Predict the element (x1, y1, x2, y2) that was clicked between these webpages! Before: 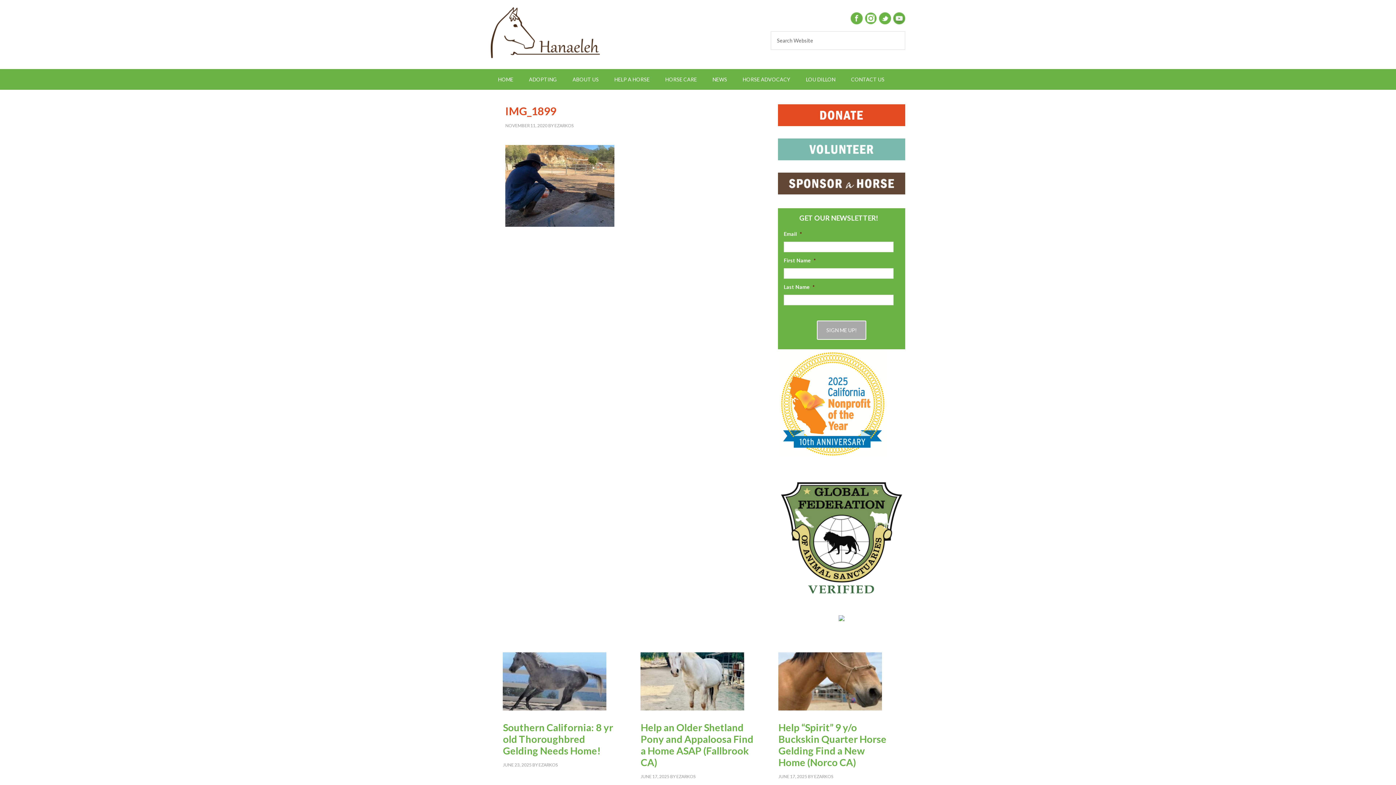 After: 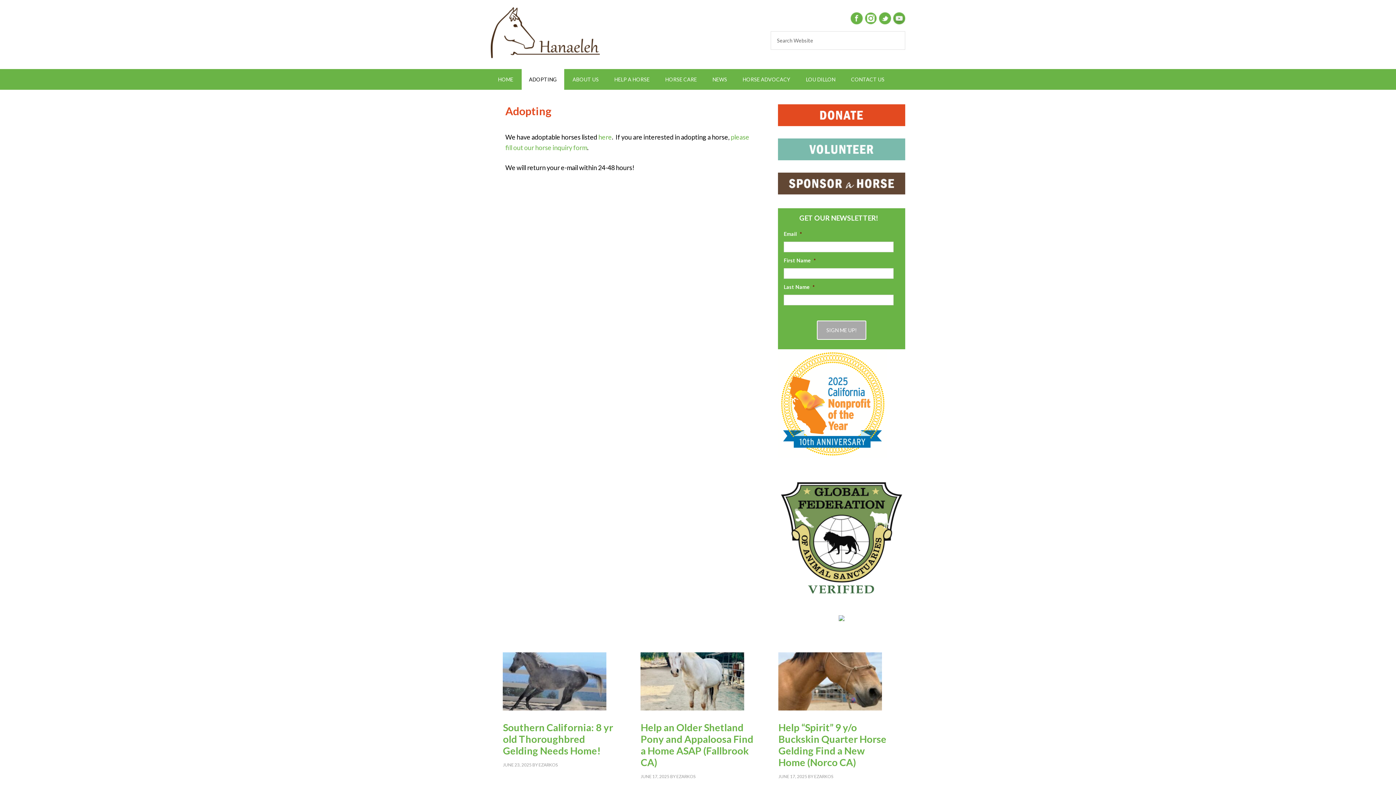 Action: label: ADOPTING bbox: (521, 69, 564, 89)